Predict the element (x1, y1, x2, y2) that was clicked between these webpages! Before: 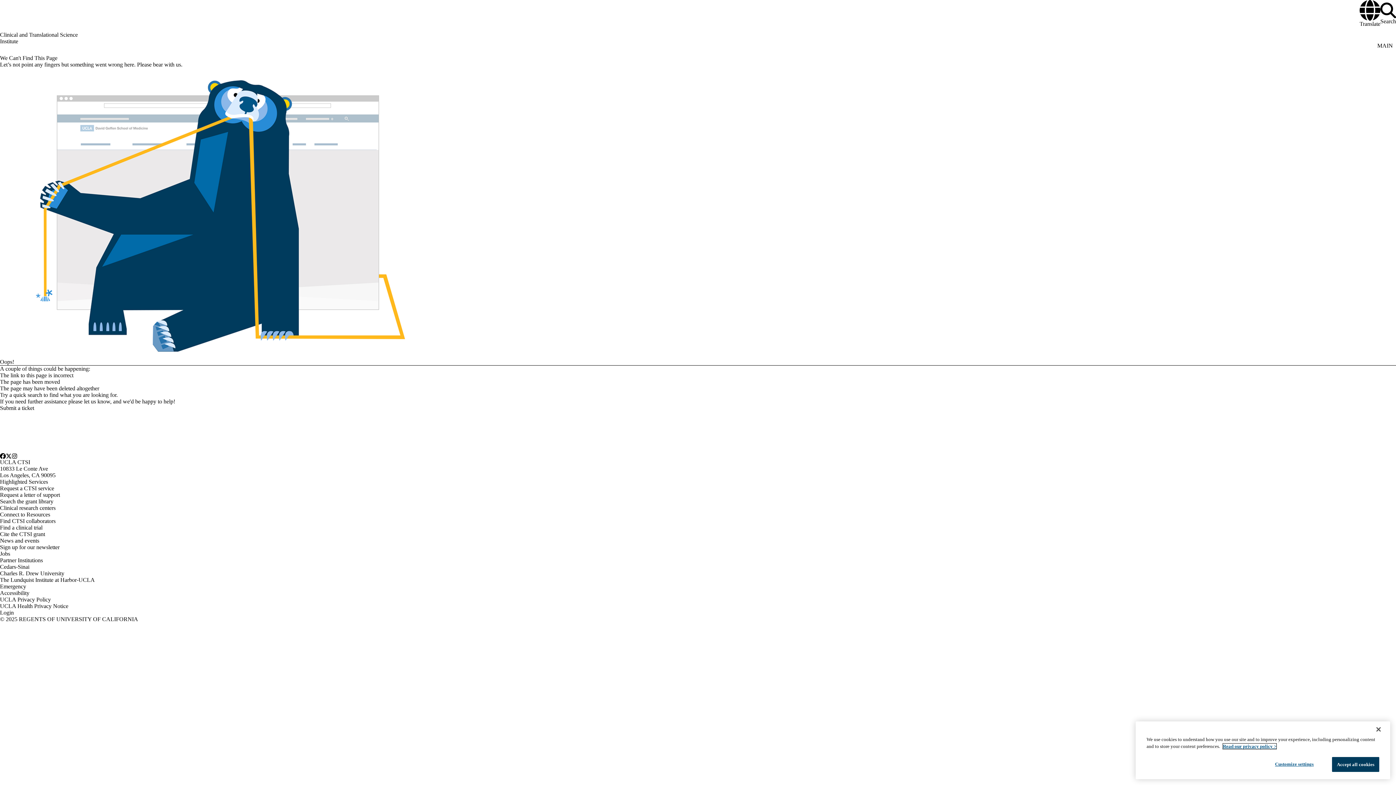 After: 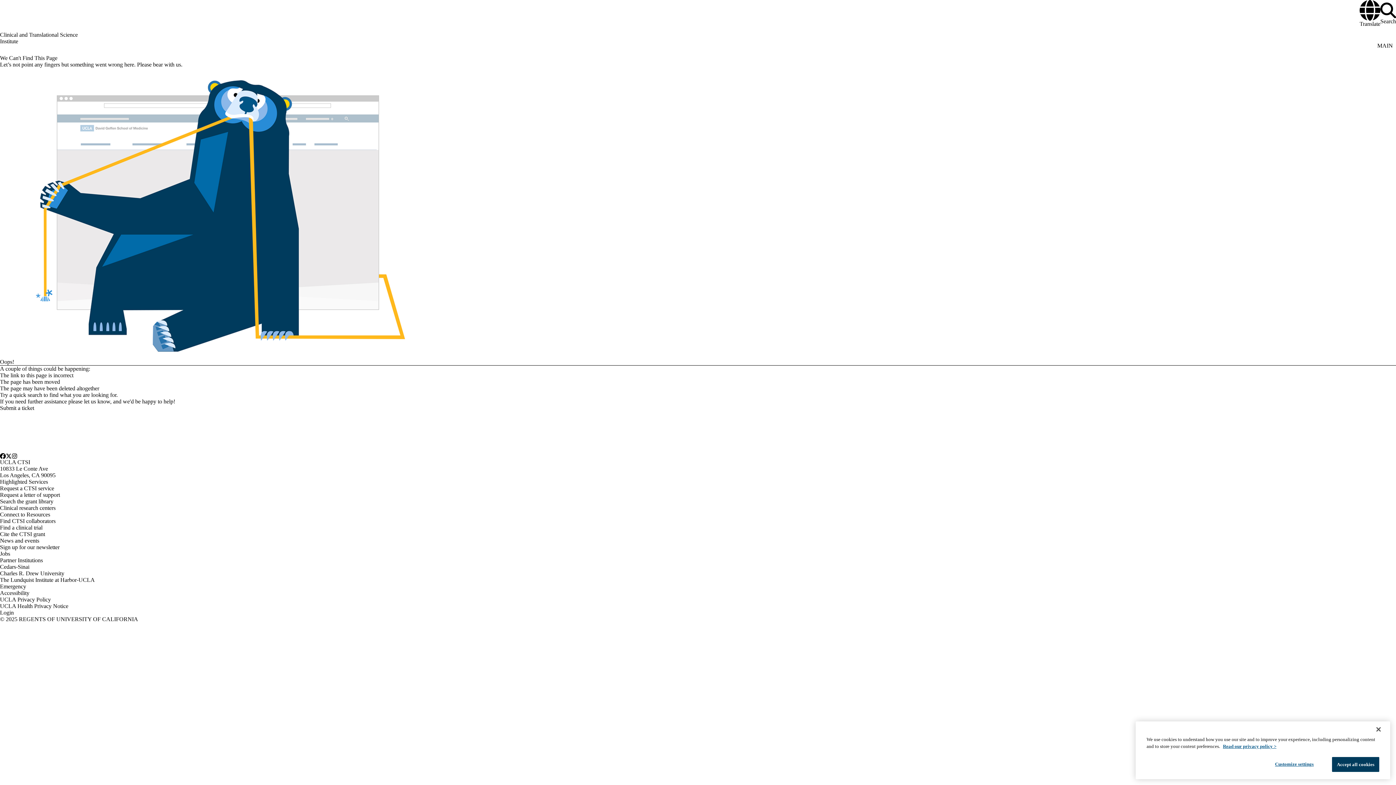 Action: label: Sign up for our newsletter bbox: (0, 544, 59, 550)